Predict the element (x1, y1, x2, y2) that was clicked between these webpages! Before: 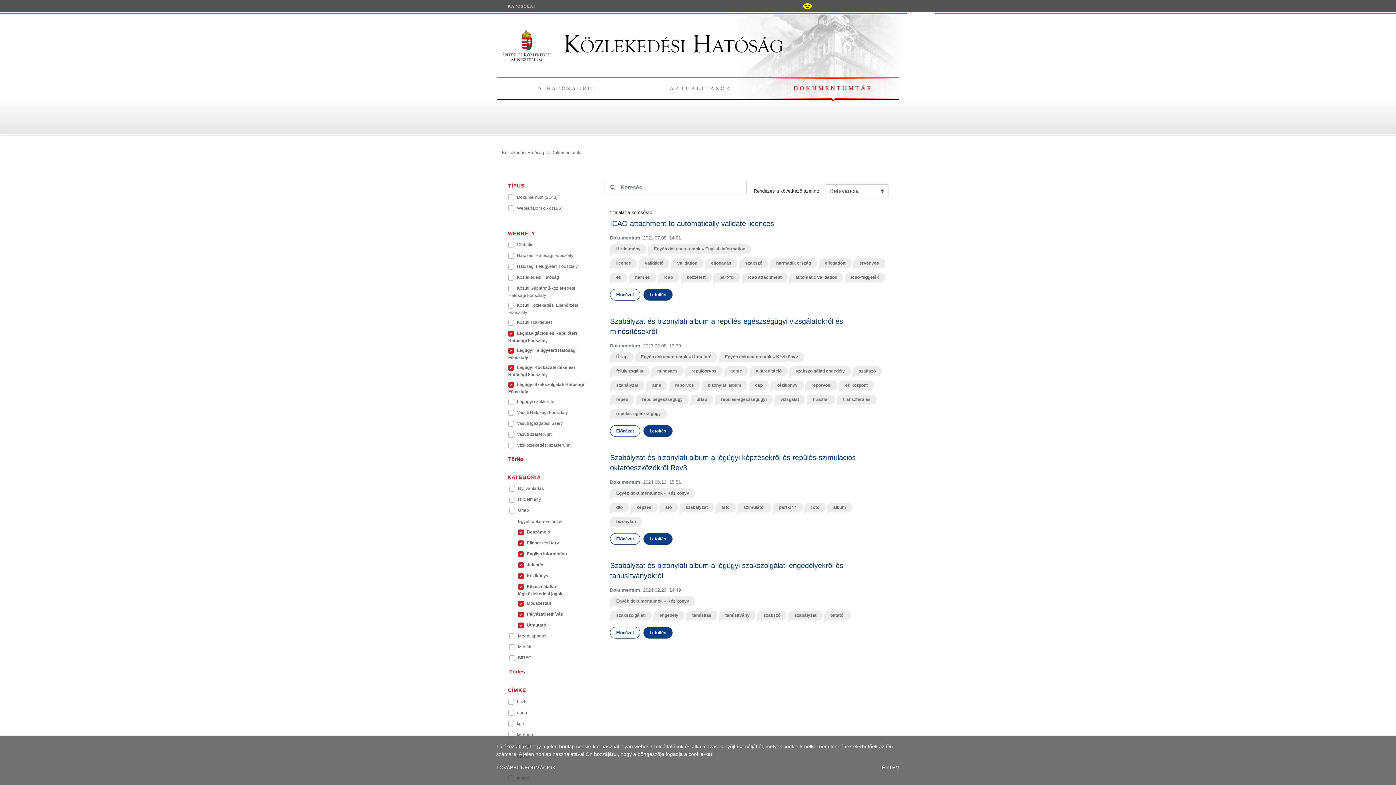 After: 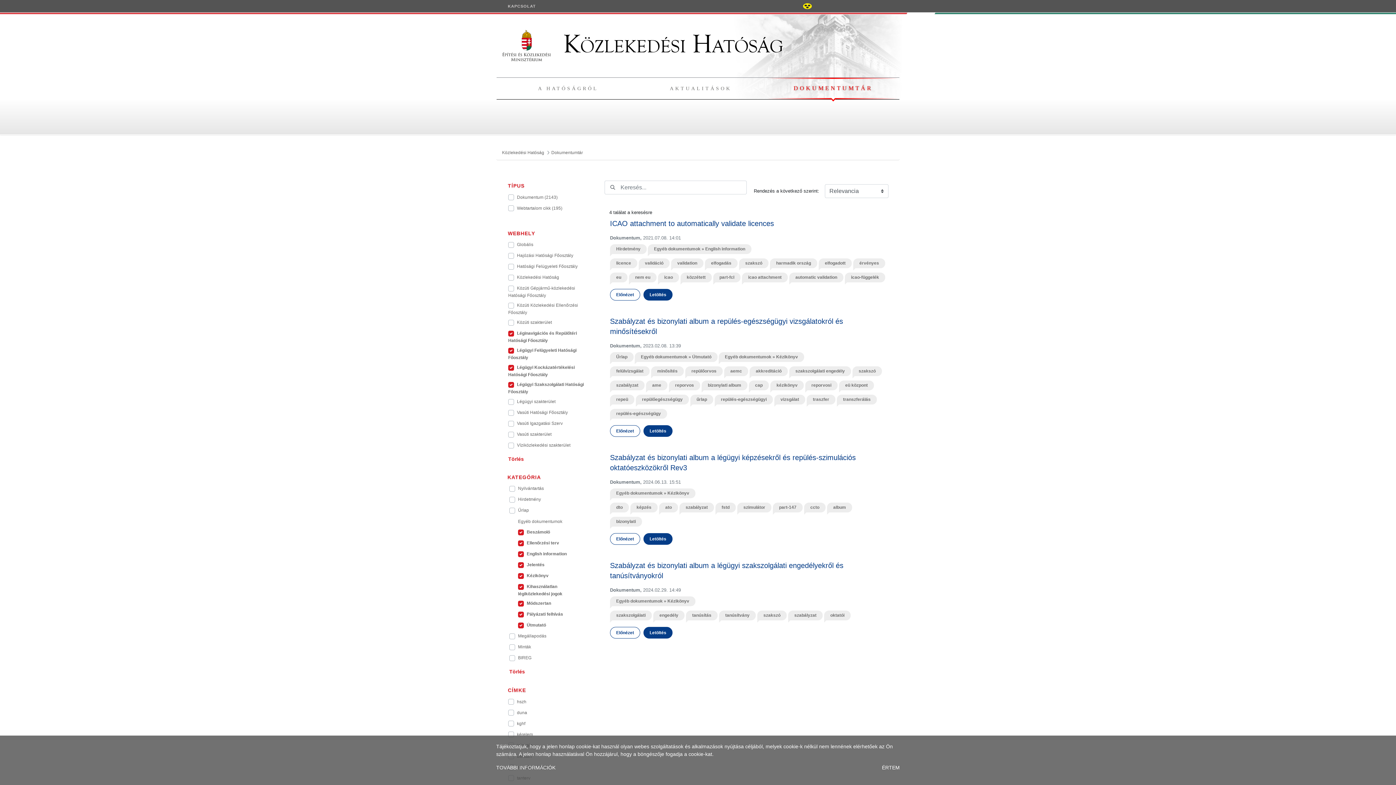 Action: bbox: (788, 610, 822, 620) label: szabályzat